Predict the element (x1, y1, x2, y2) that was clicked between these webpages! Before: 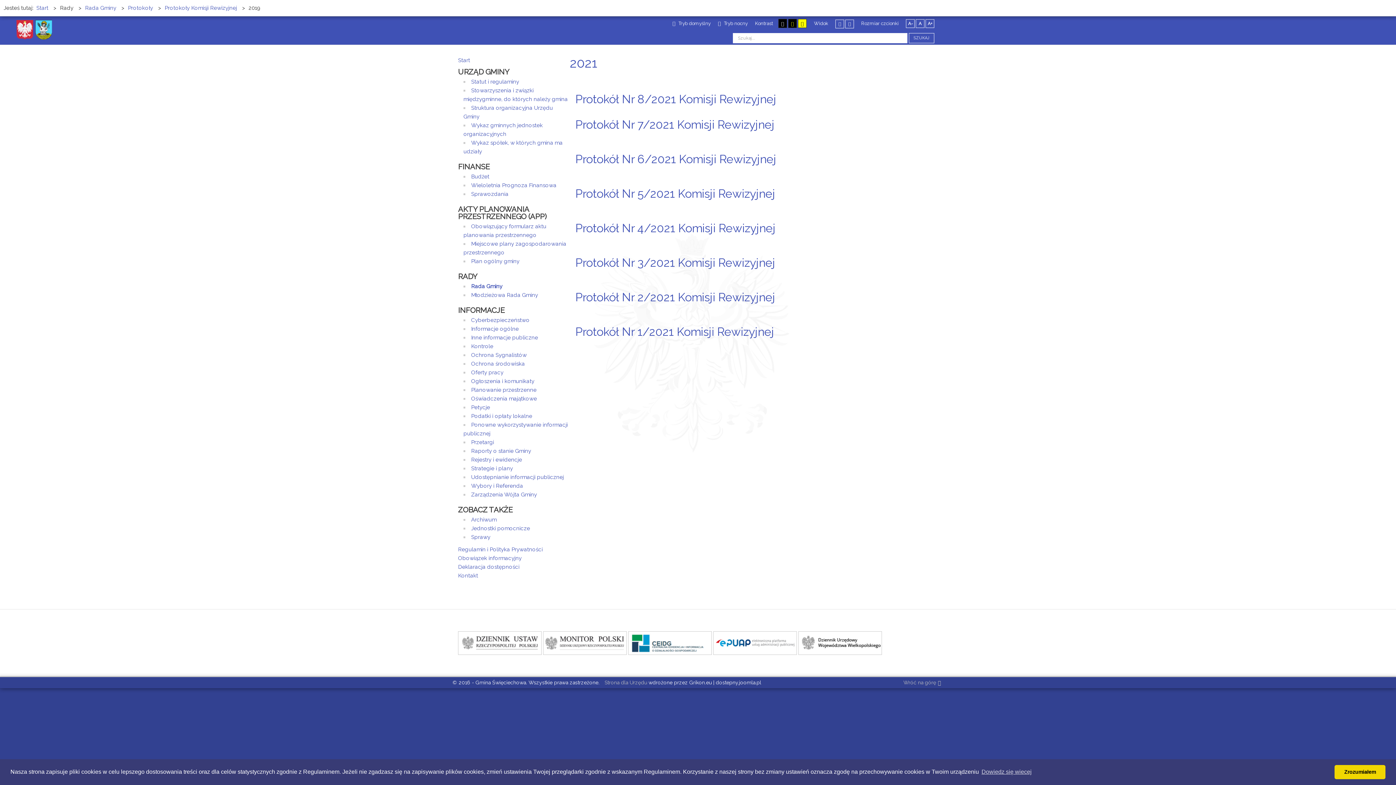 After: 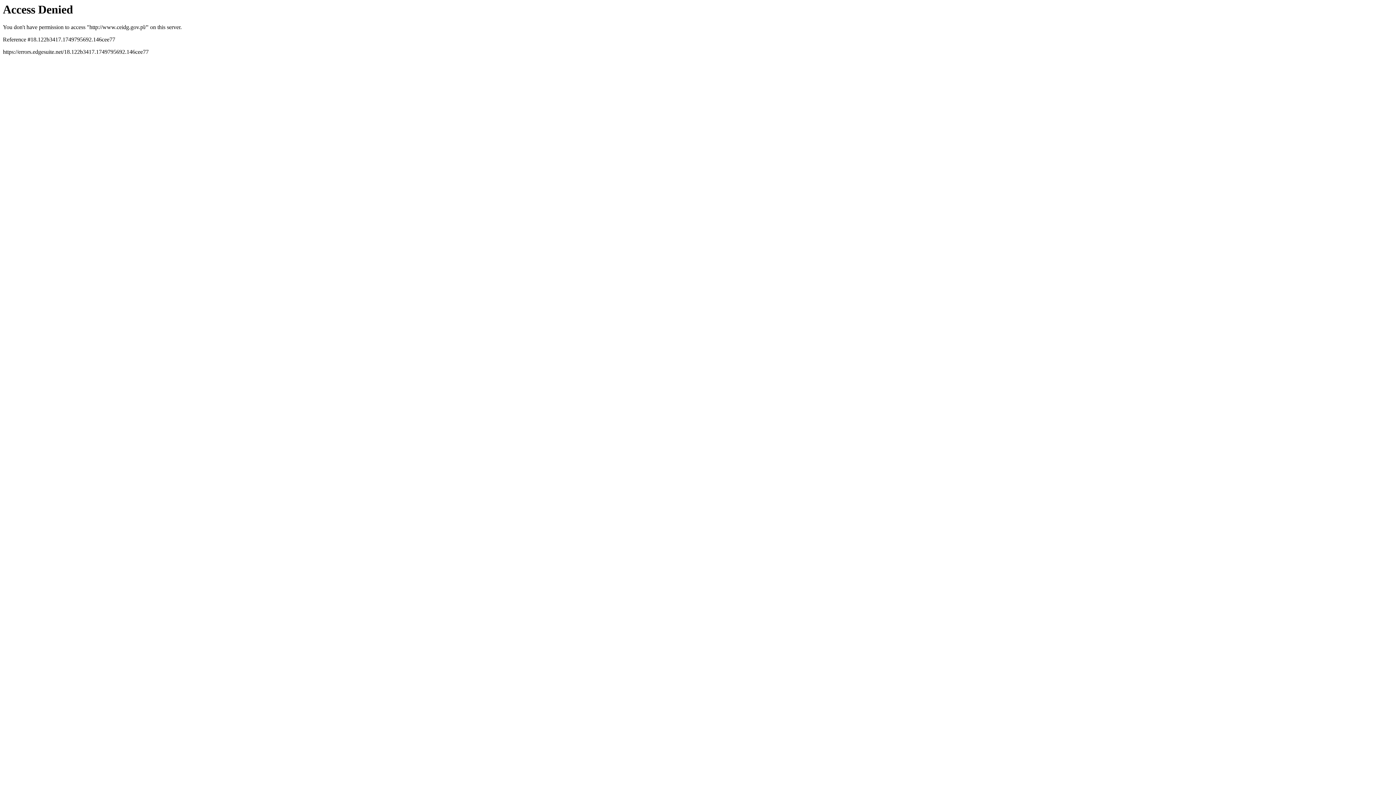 Action: bbox: (628, 639, 712, 646)